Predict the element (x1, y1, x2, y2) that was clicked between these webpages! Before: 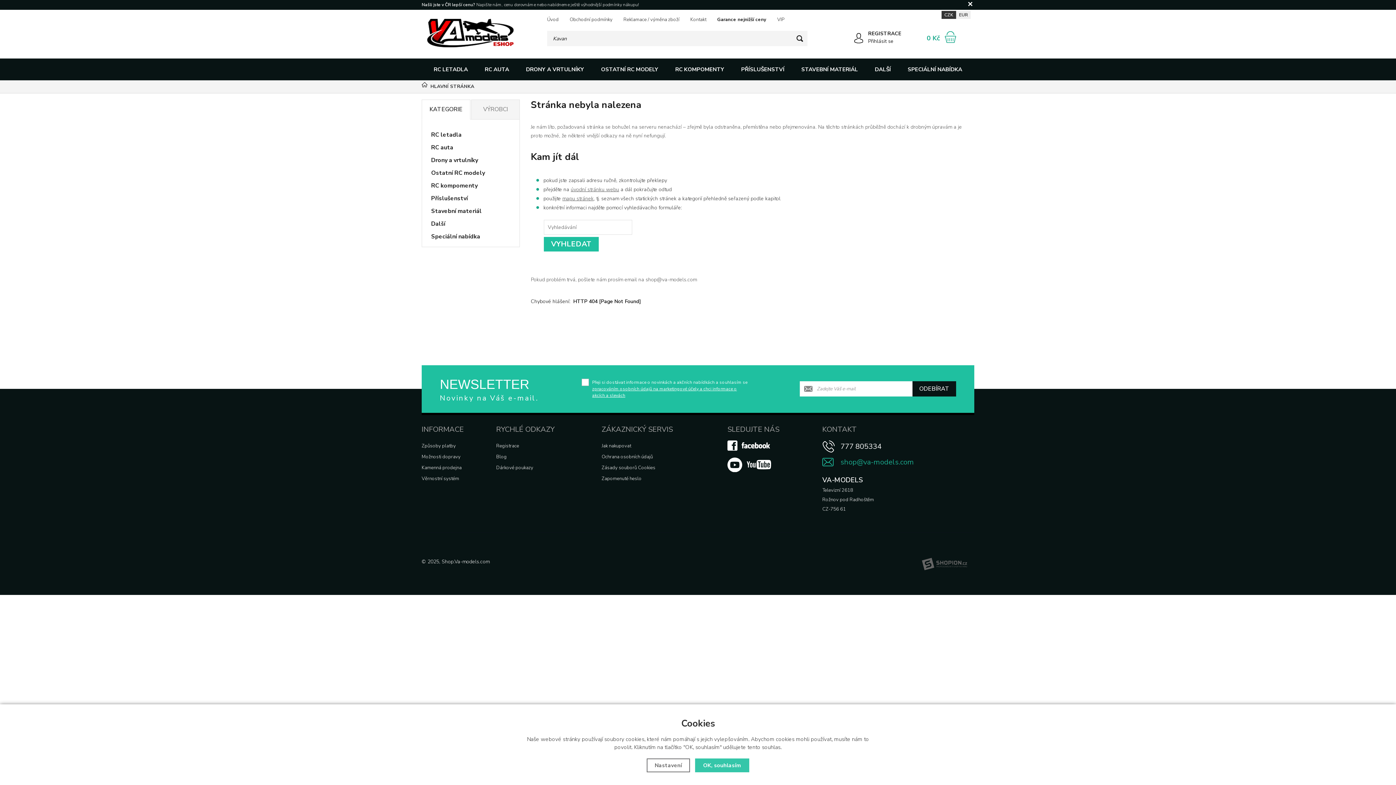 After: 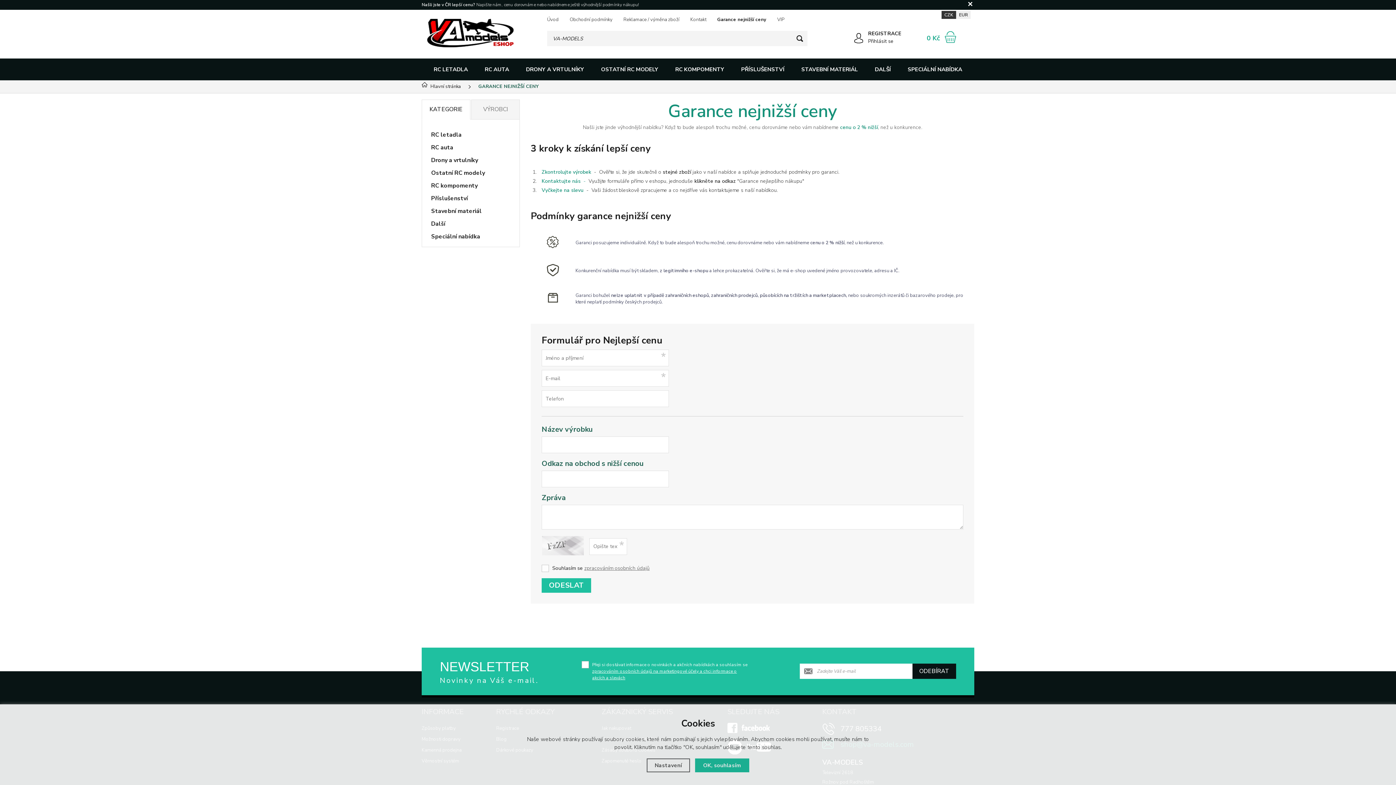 Action: bbox: (717, 15, 766, 24) label: Garance nejnižší ceny